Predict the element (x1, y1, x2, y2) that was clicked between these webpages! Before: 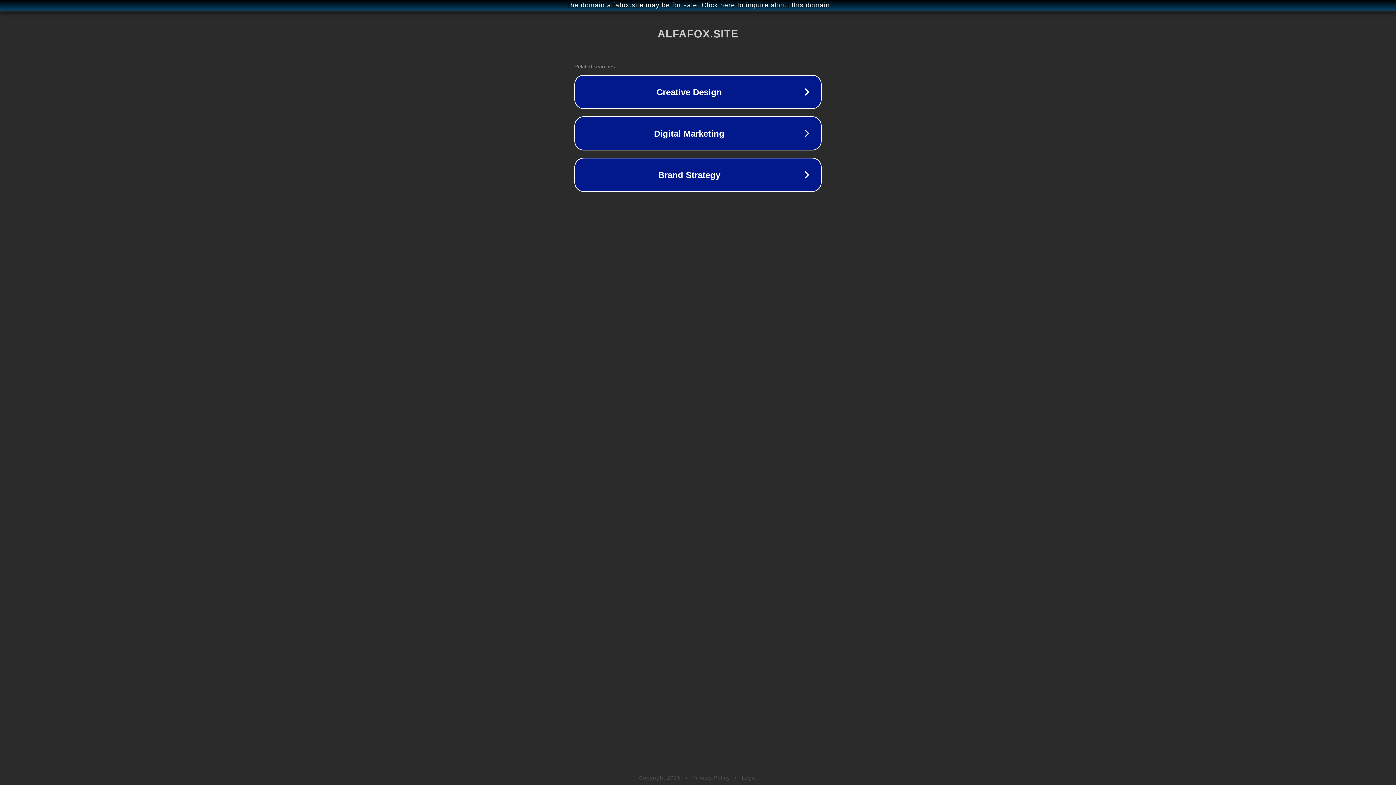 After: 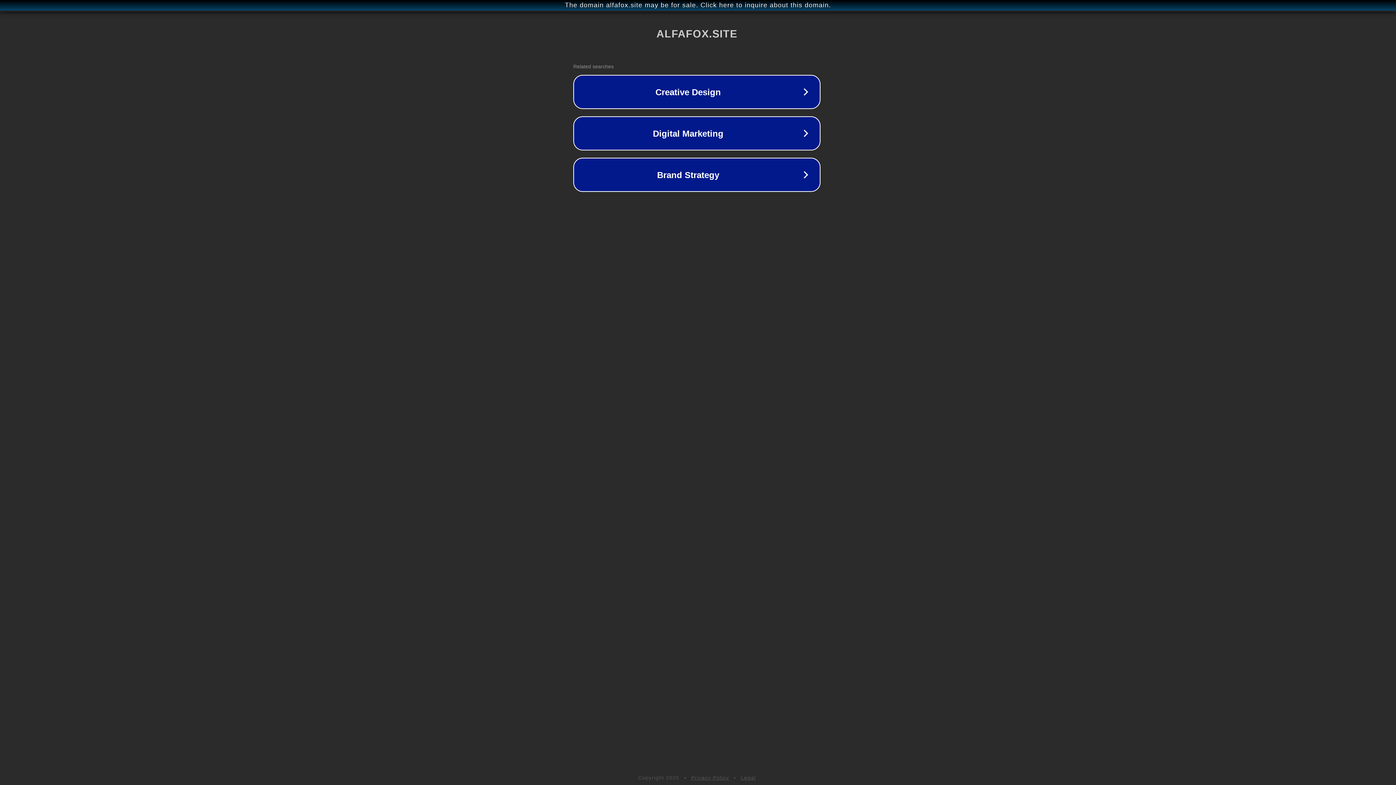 Action: label: The domain alfafox.site may be for sale. Click here to inquire about this domain. bbox: (1, 1, 1397, 9)